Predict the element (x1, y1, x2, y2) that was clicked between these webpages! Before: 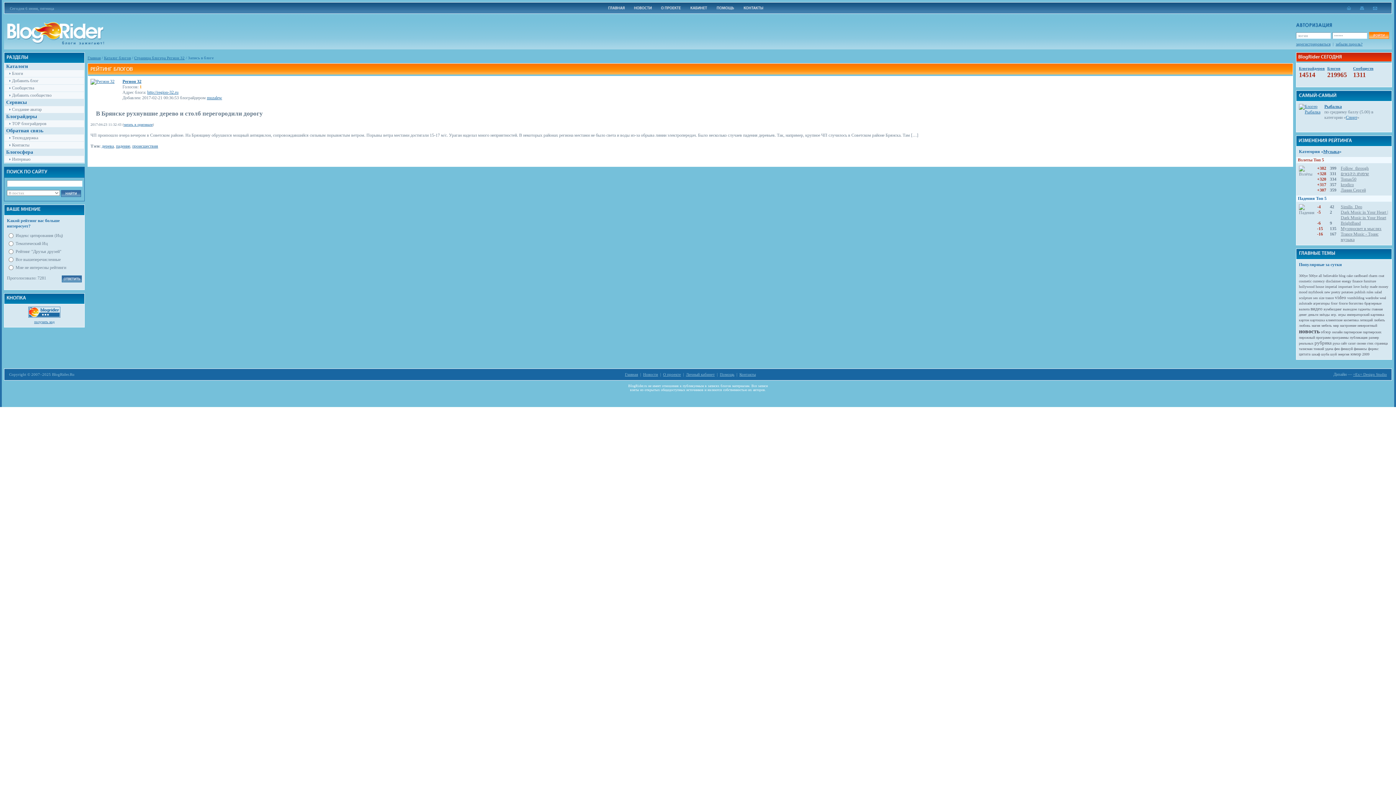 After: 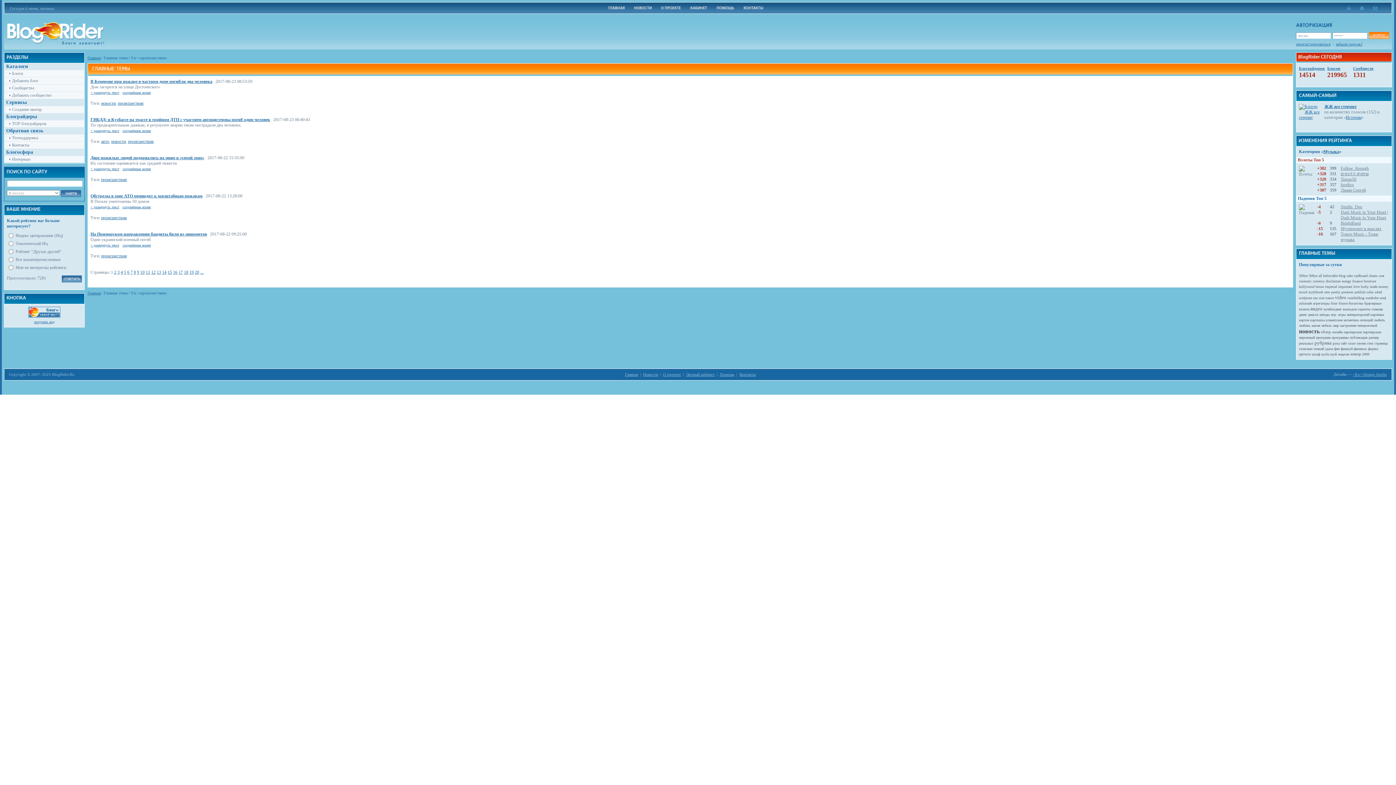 Action: label: происшествия bbox: (132, 143, 158, 148)